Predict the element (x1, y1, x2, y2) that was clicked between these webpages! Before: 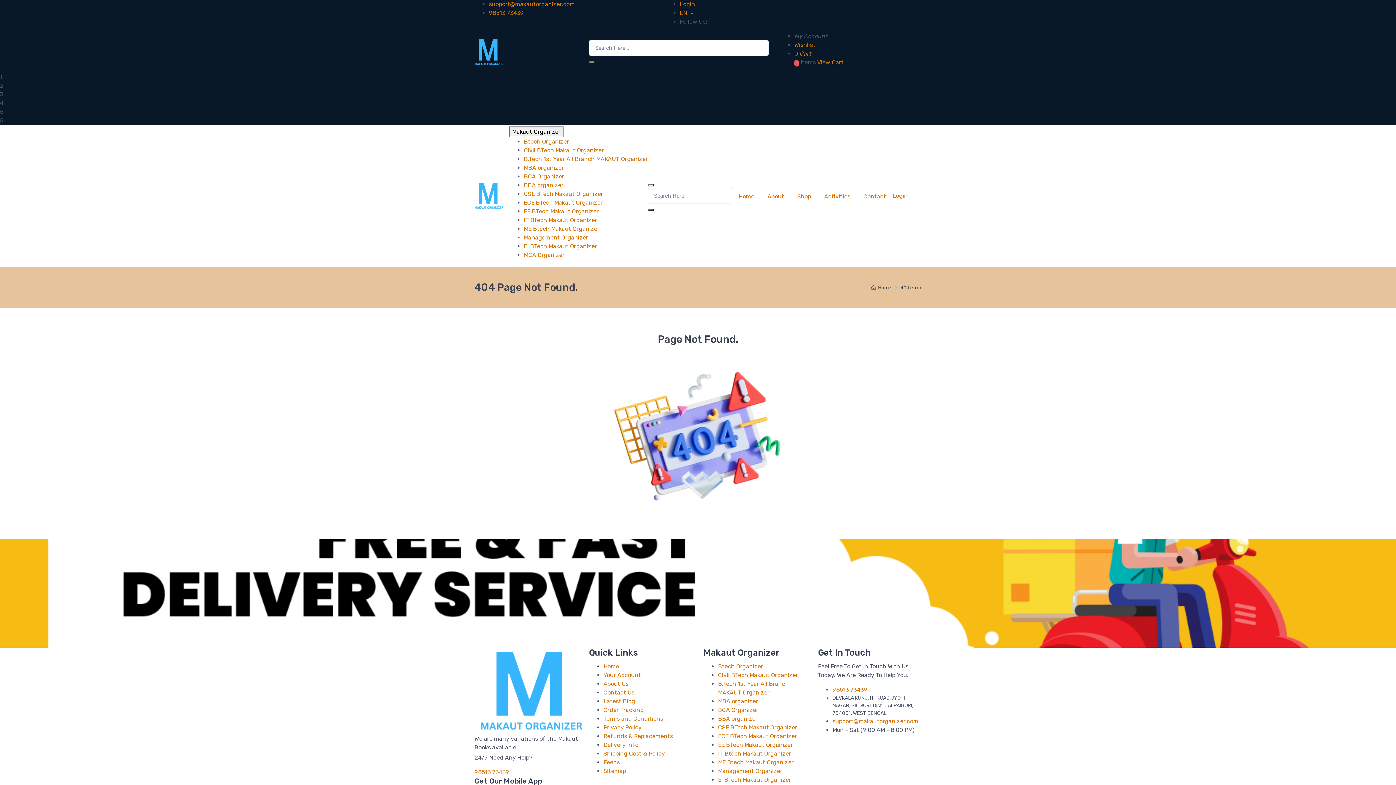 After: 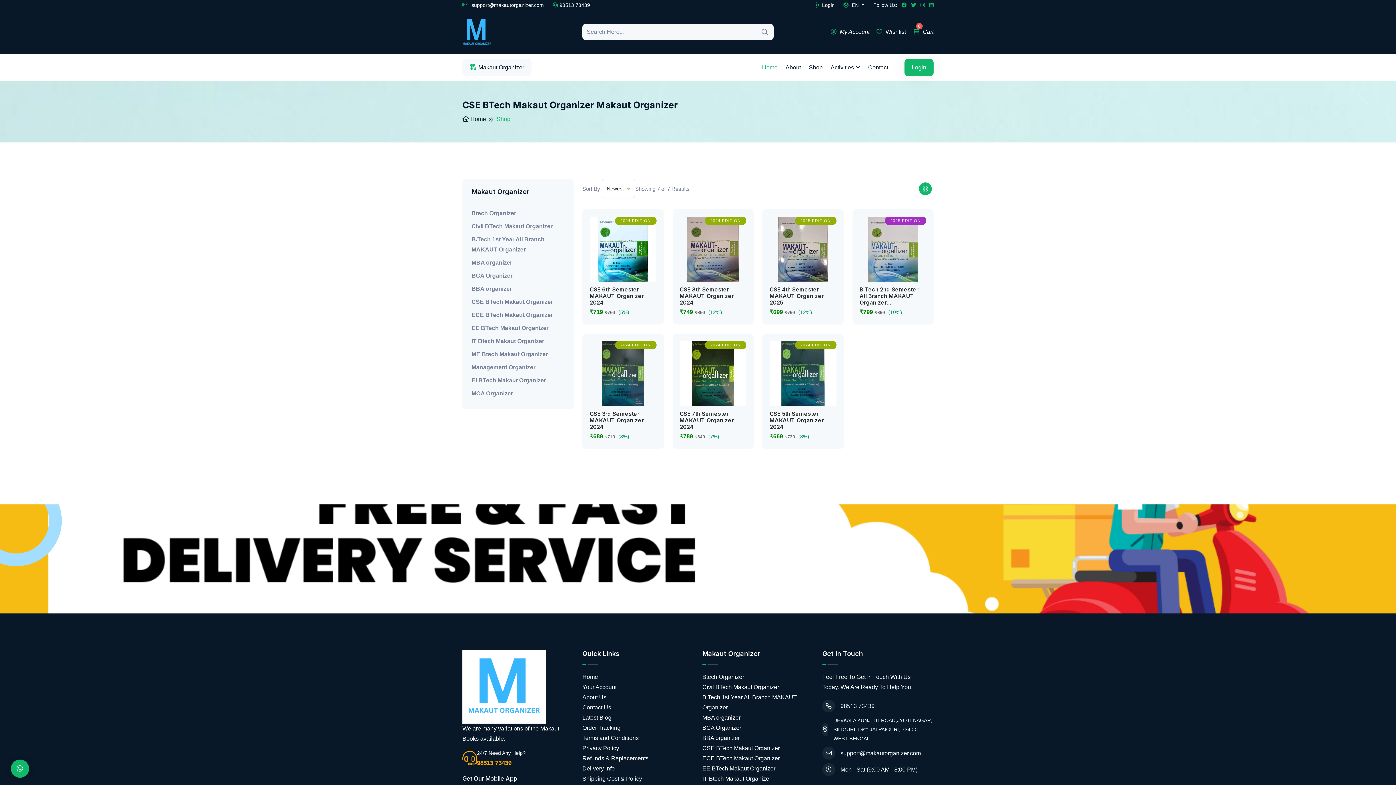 Action: bbox: (524, 190, 603, 197) label: CSE BTech Makaut Organizer